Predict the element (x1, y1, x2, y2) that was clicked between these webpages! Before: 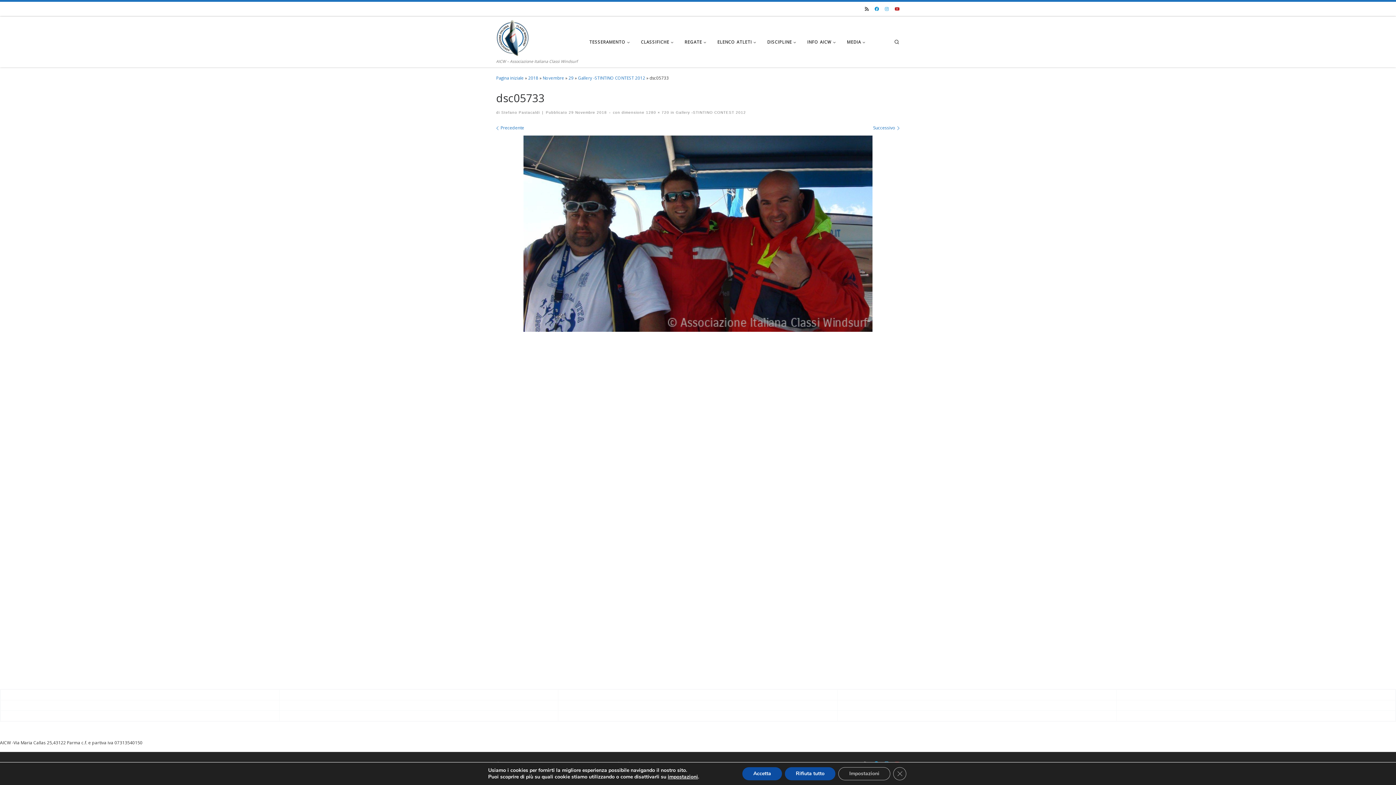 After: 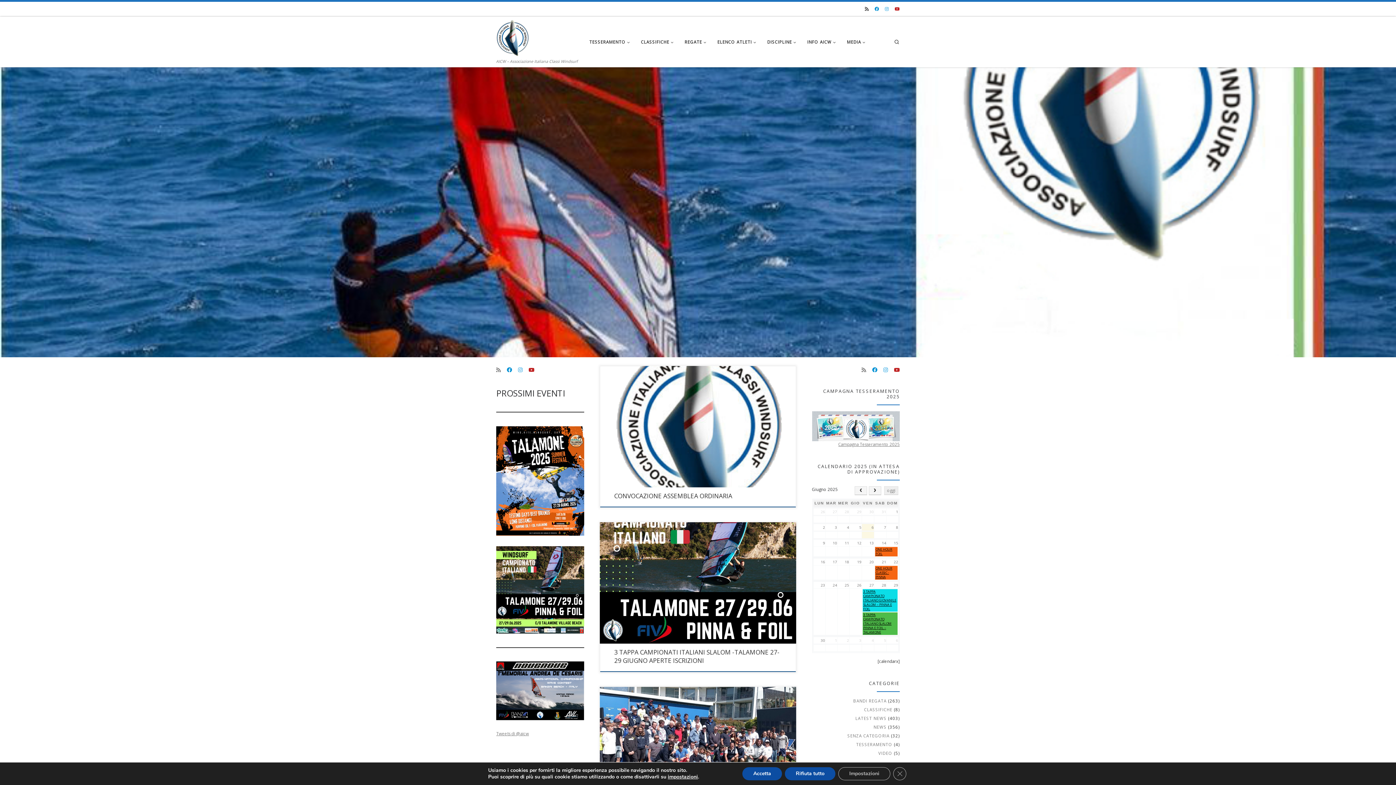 Action: bbox: (496, 75, 524, 80) label: Pagina iniziale